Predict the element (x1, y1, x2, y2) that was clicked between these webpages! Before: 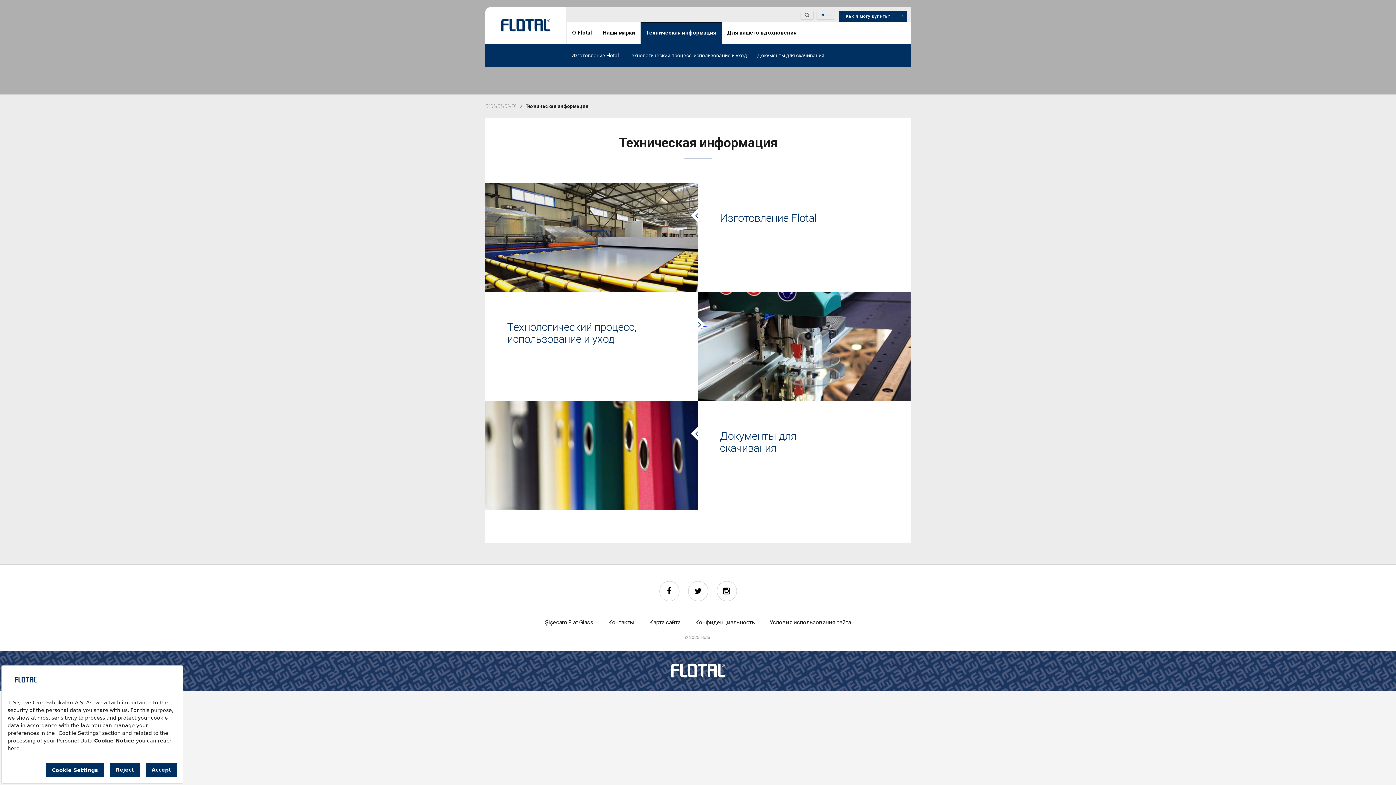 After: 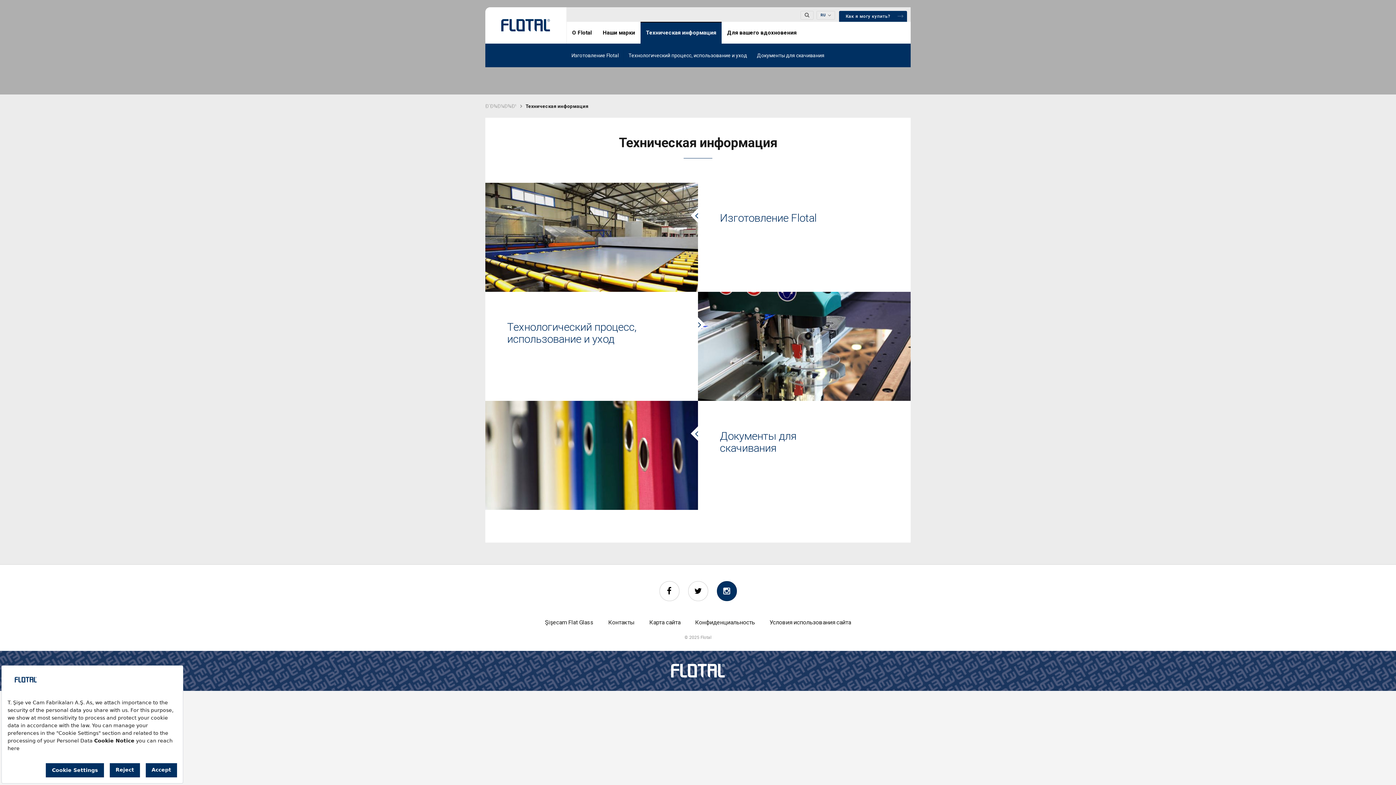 Action: bbox: (716, 581, 736, 601)